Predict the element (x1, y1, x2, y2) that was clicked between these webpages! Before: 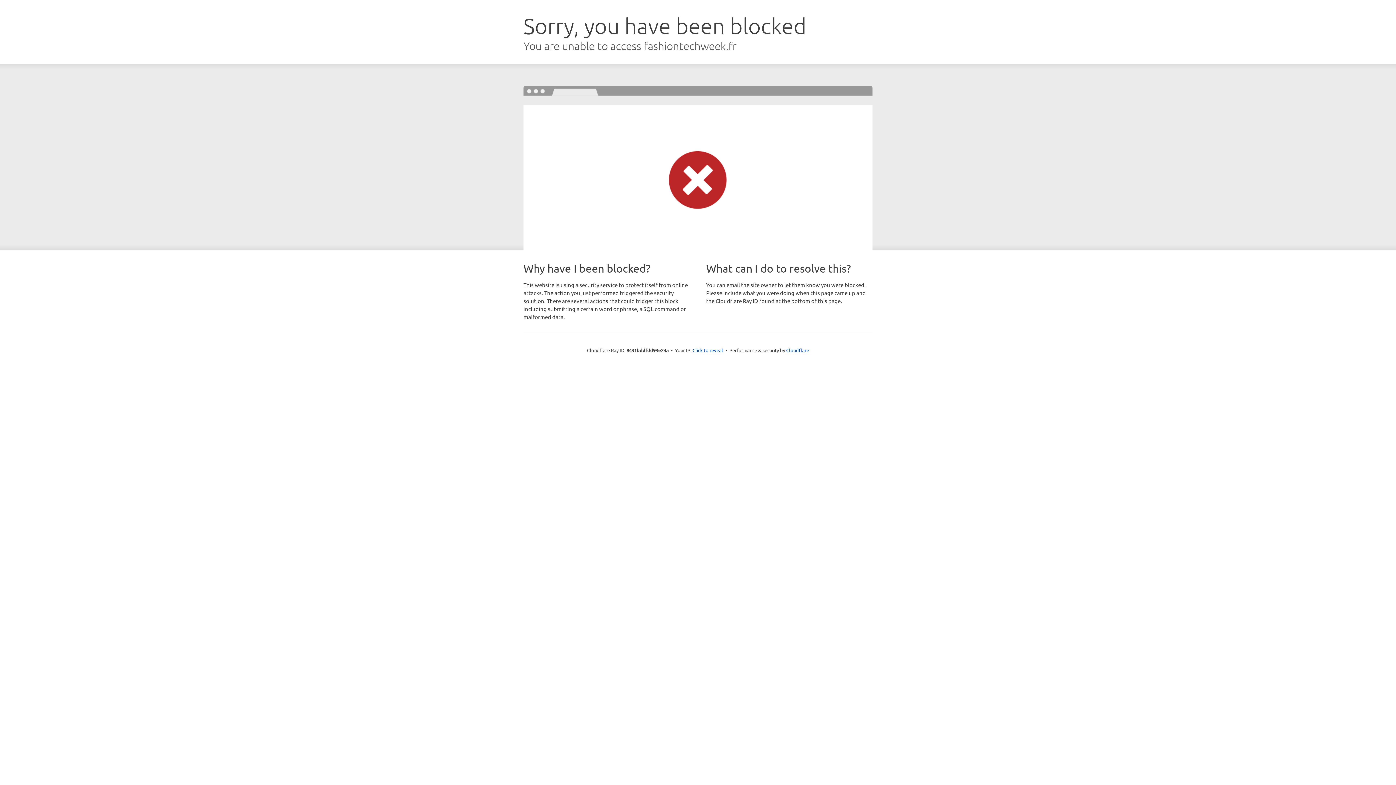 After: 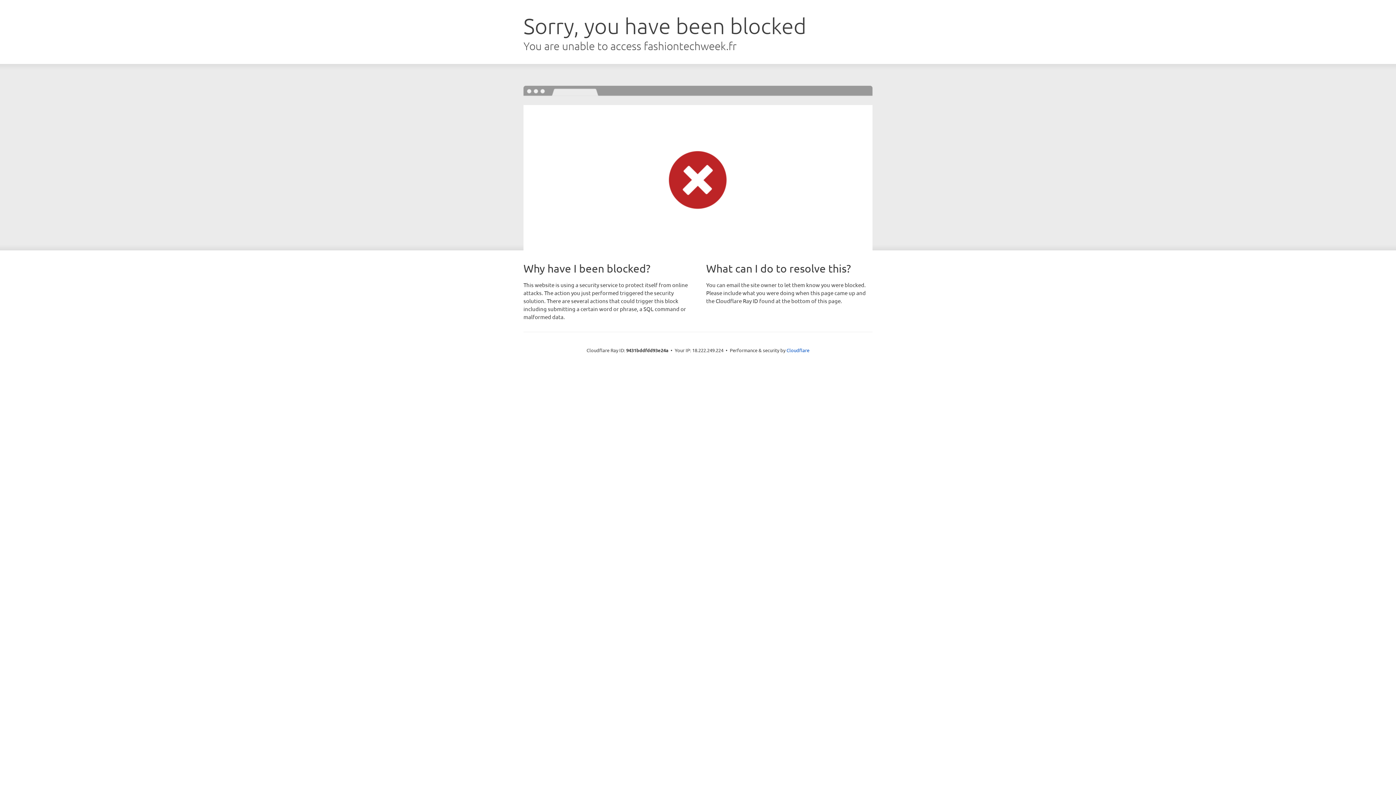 Action: label: Click to reveal bbox: (692, 346, 723, 353)